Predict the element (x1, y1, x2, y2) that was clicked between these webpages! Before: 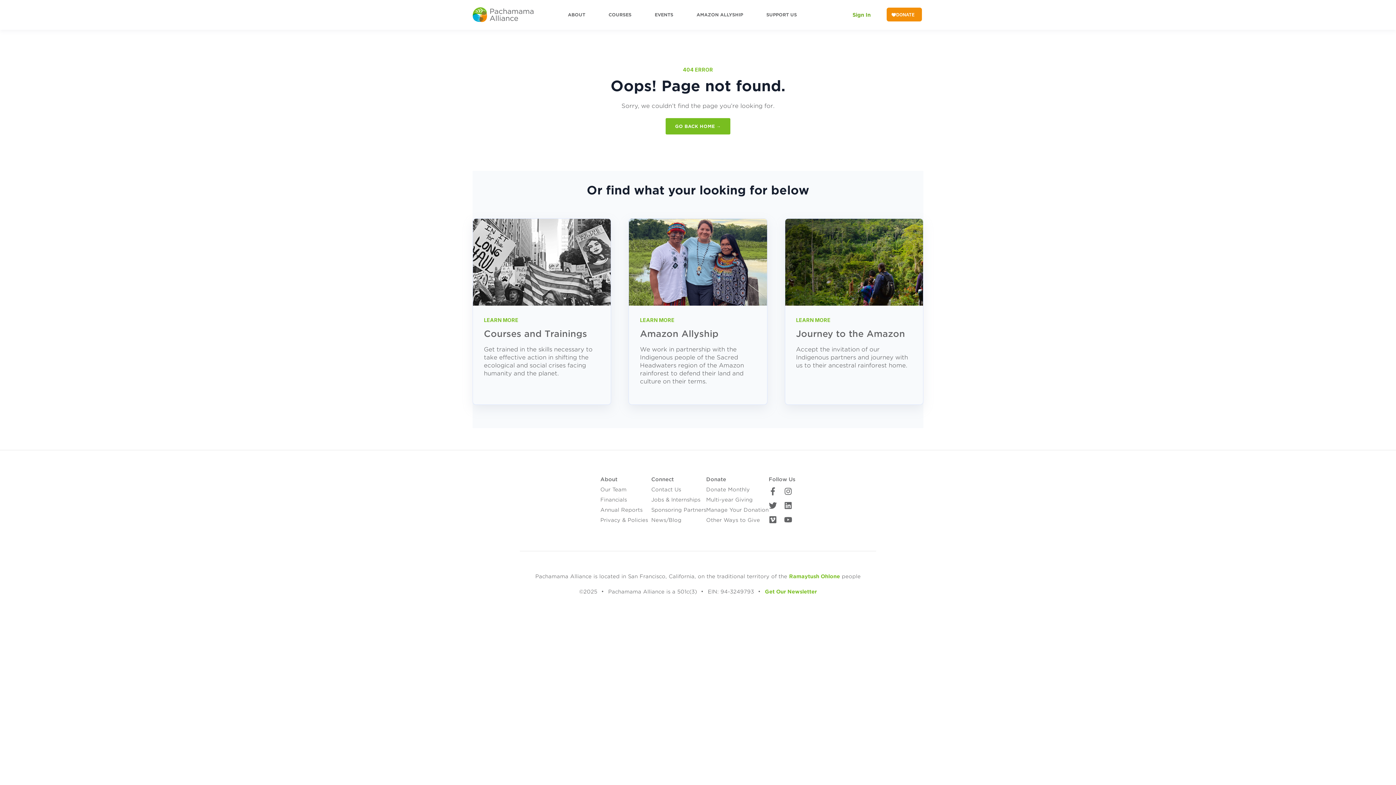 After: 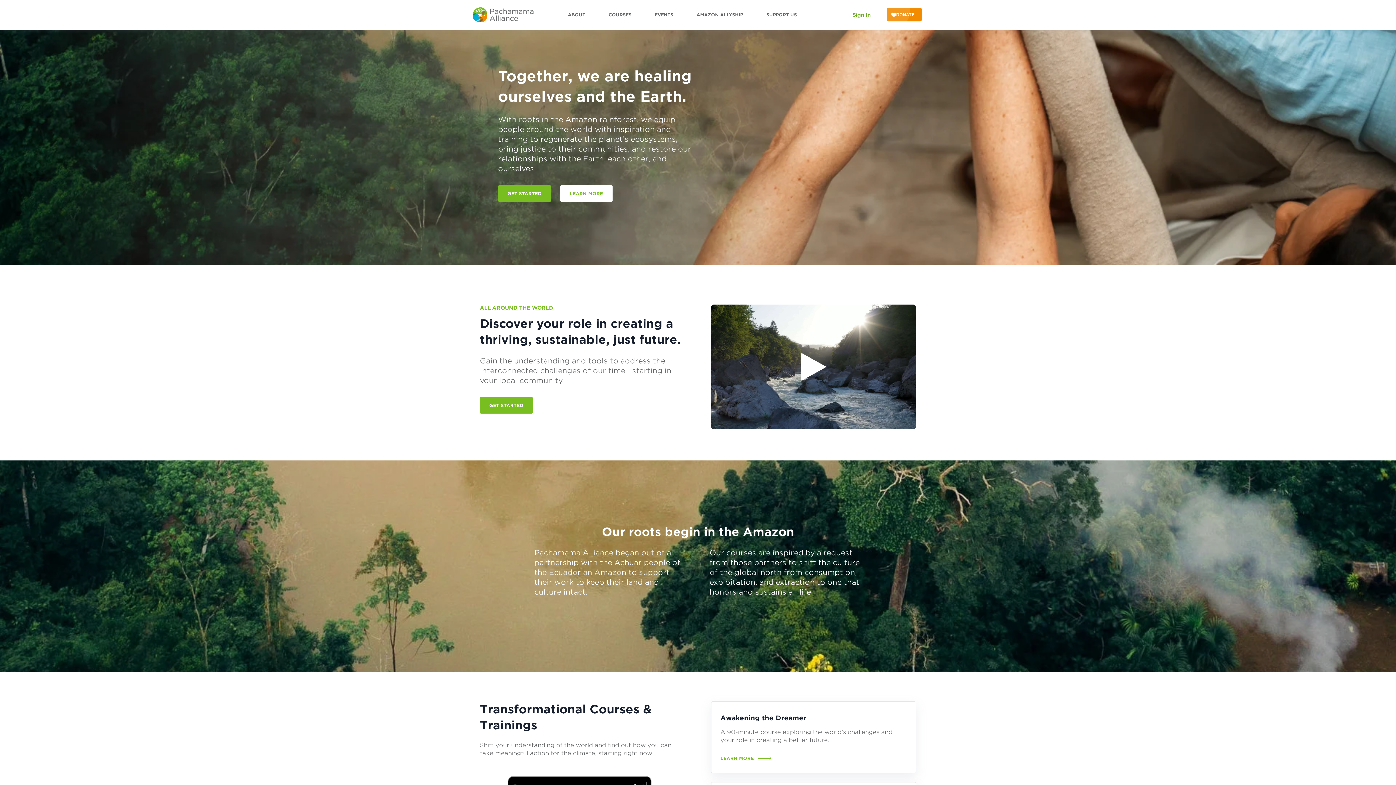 Action: bbox: (472, 2, 556, 27)